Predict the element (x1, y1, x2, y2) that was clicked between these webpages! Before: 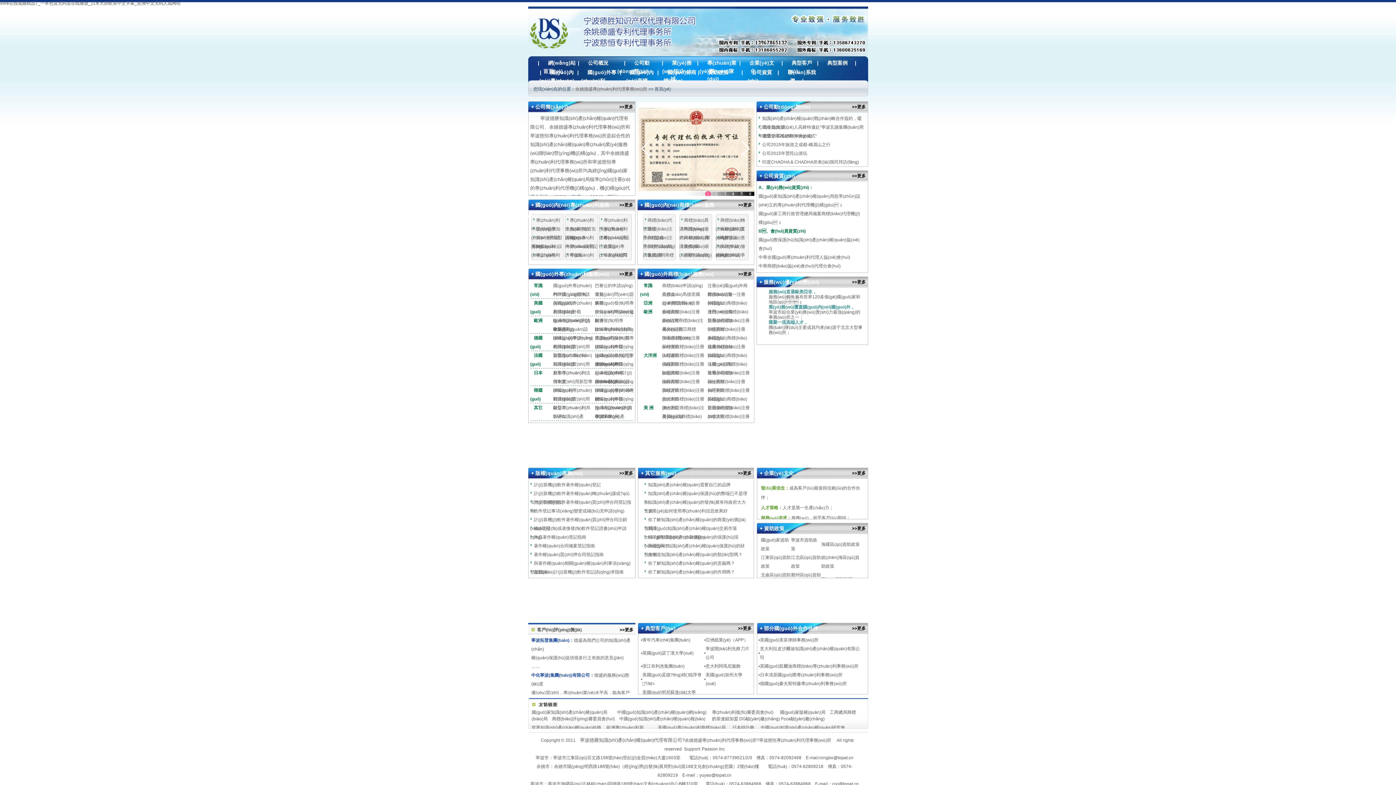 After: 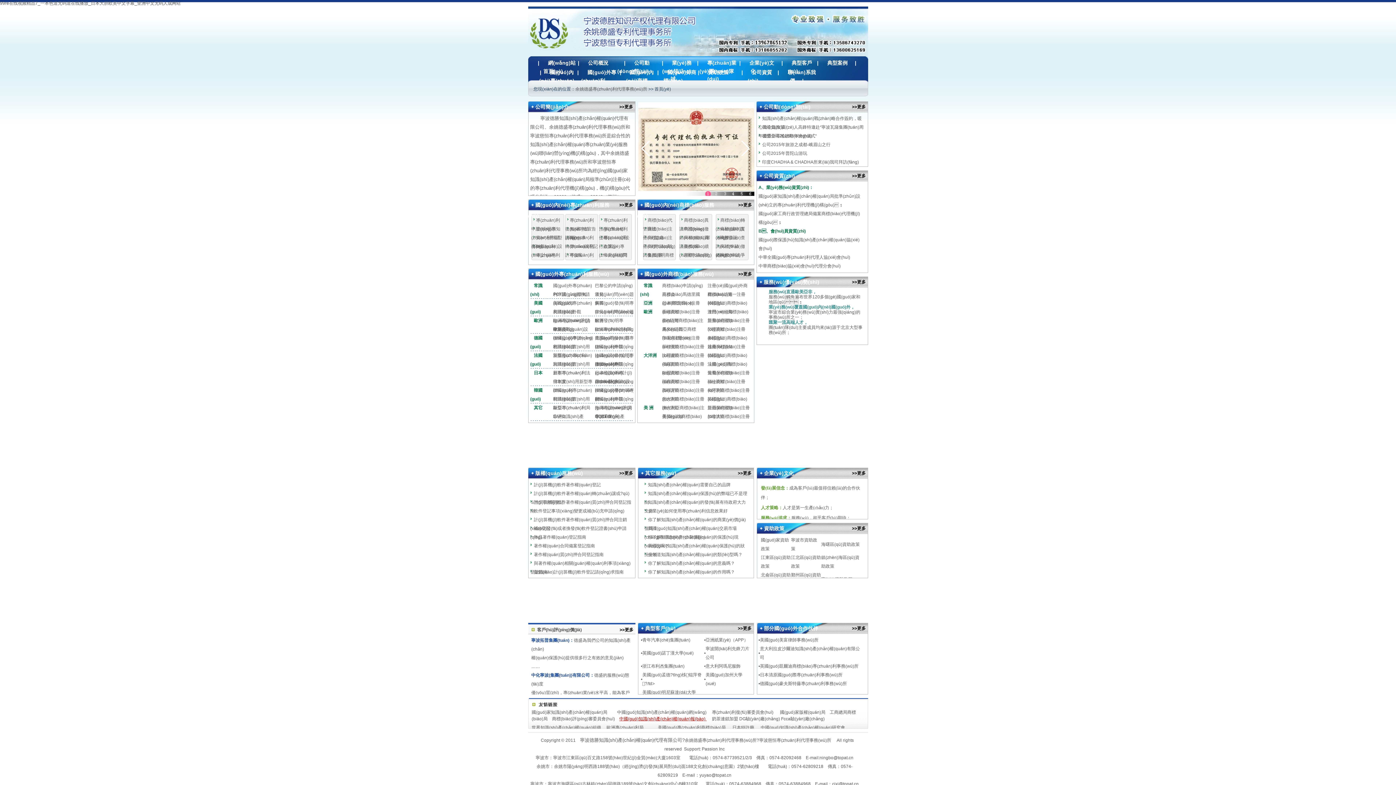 Action: label: 中國(guó)知識(shí)產(chǎn)權(quán)報(bào)  bbox: (619, 716, 706, 721)